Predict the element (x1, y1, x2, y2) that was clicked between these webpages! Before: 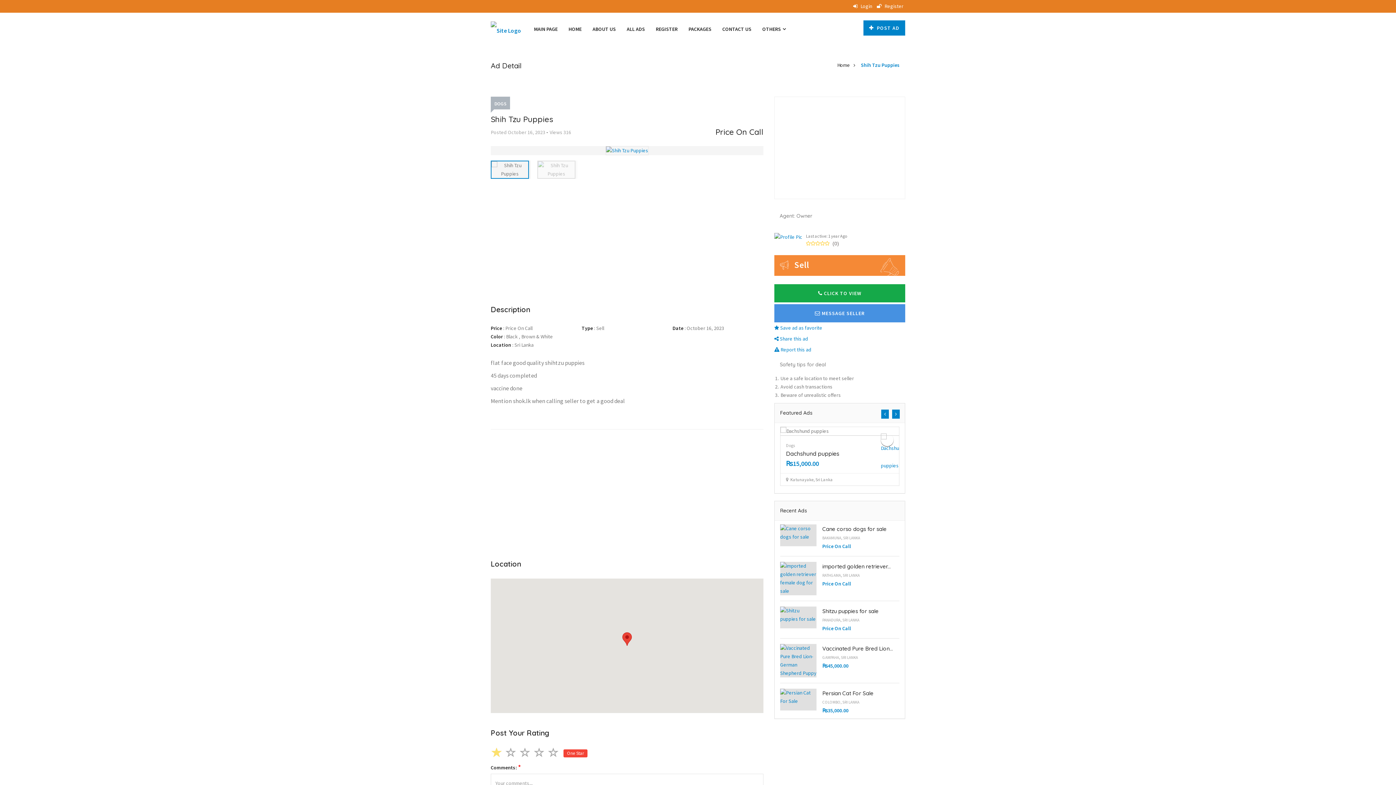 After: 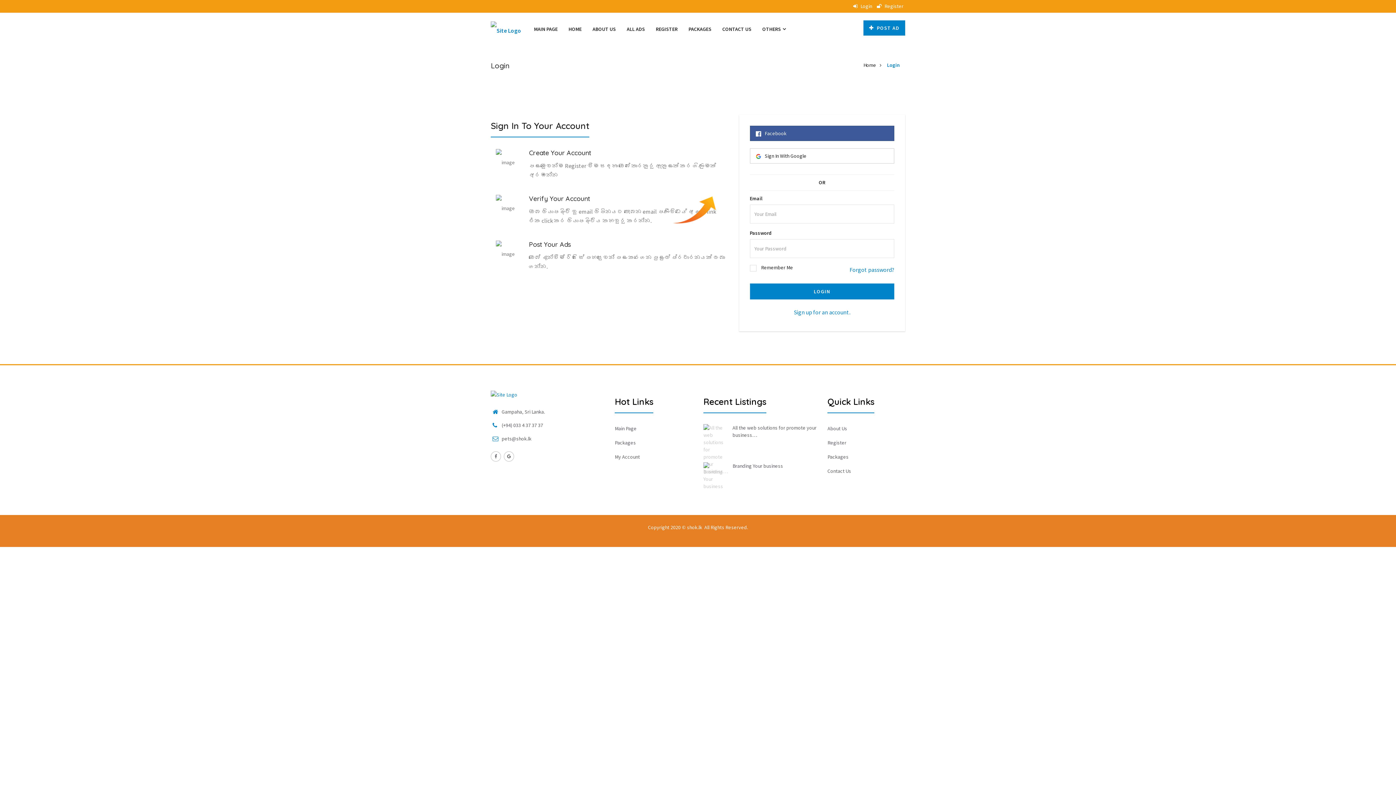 Action: bbox: (863, 20, 905, 35) label:  POST AD